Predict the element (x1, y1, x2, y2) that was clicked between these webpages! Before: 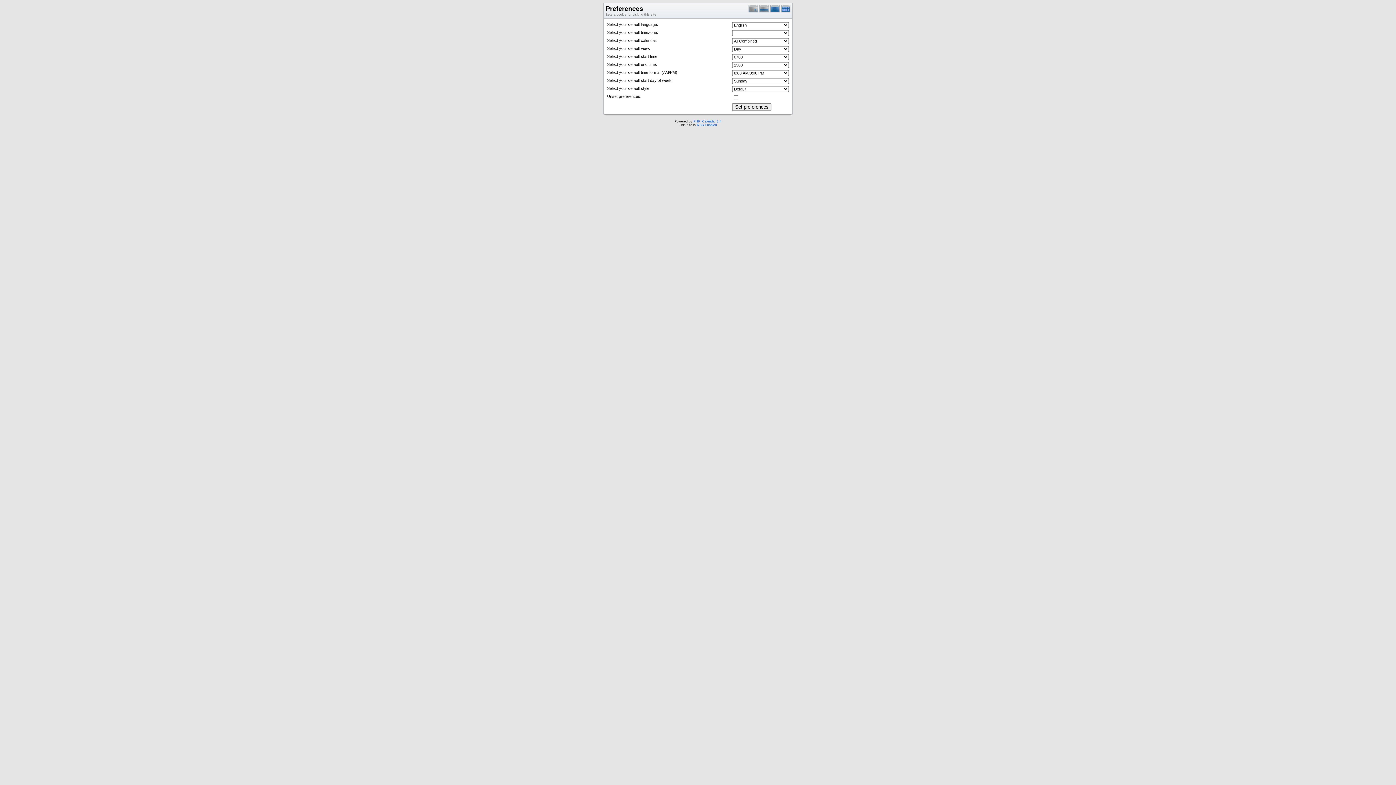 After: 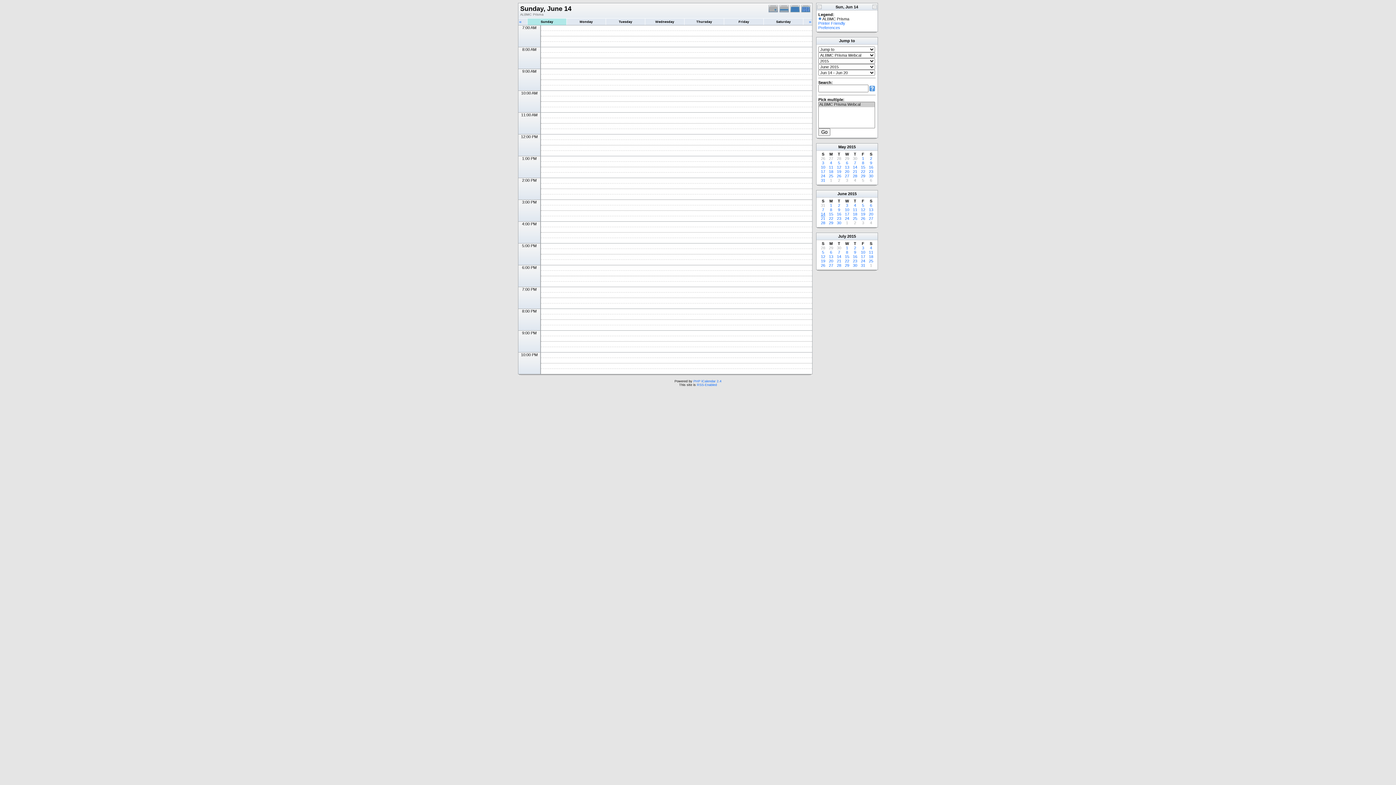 Action: bbox: (748, 9, 759, 13)